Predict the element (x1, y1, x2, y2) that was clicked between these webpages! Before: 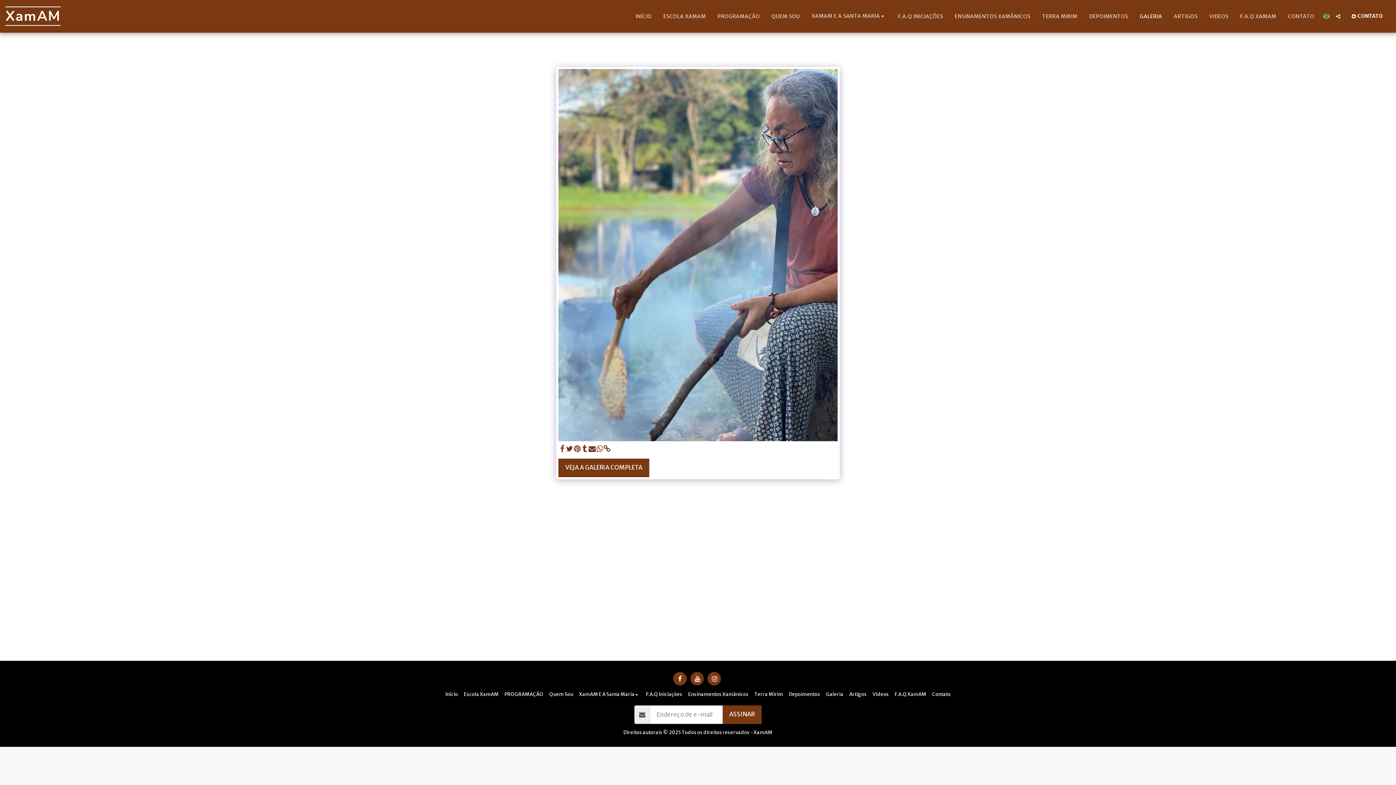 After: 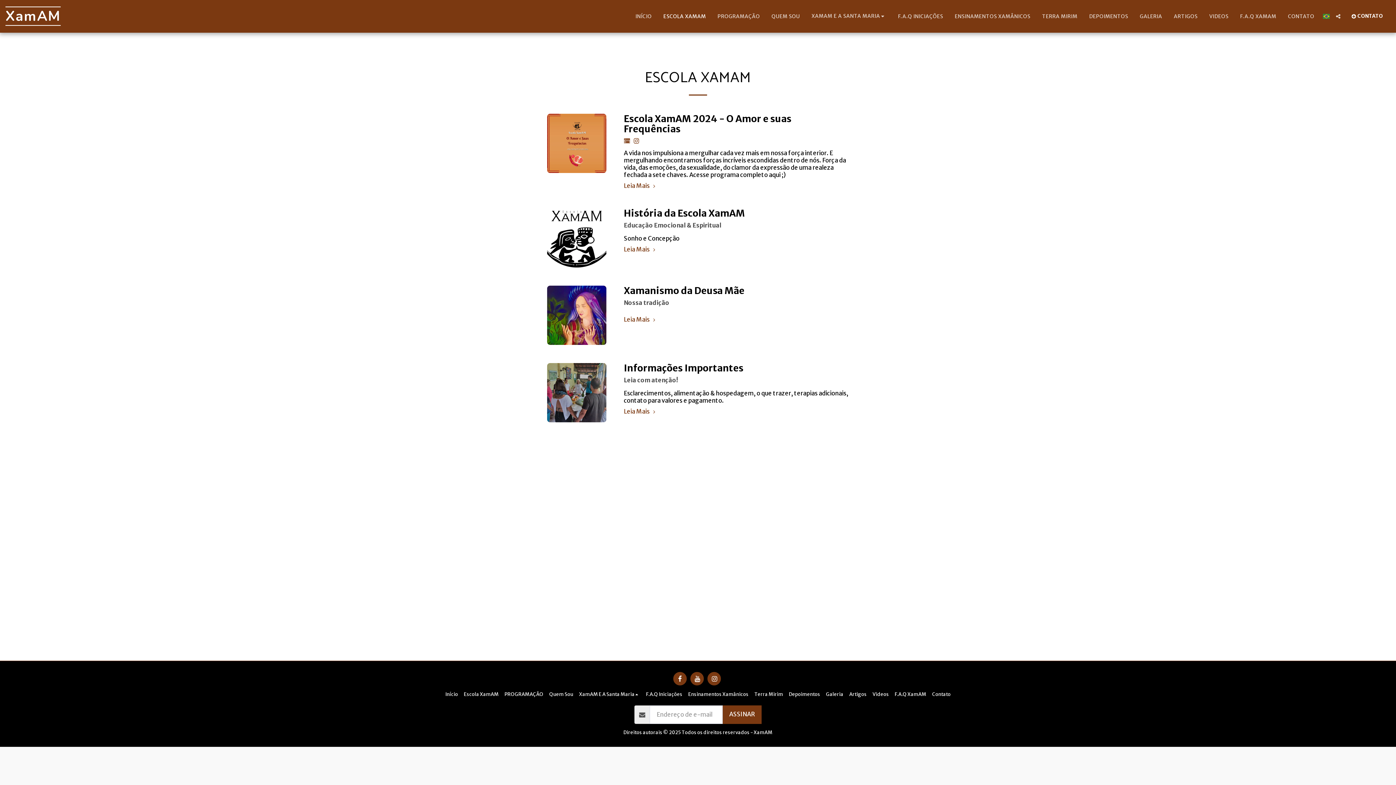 Action: bbox: (658, 11, 711, 21) label: ESCOLA XAMAM